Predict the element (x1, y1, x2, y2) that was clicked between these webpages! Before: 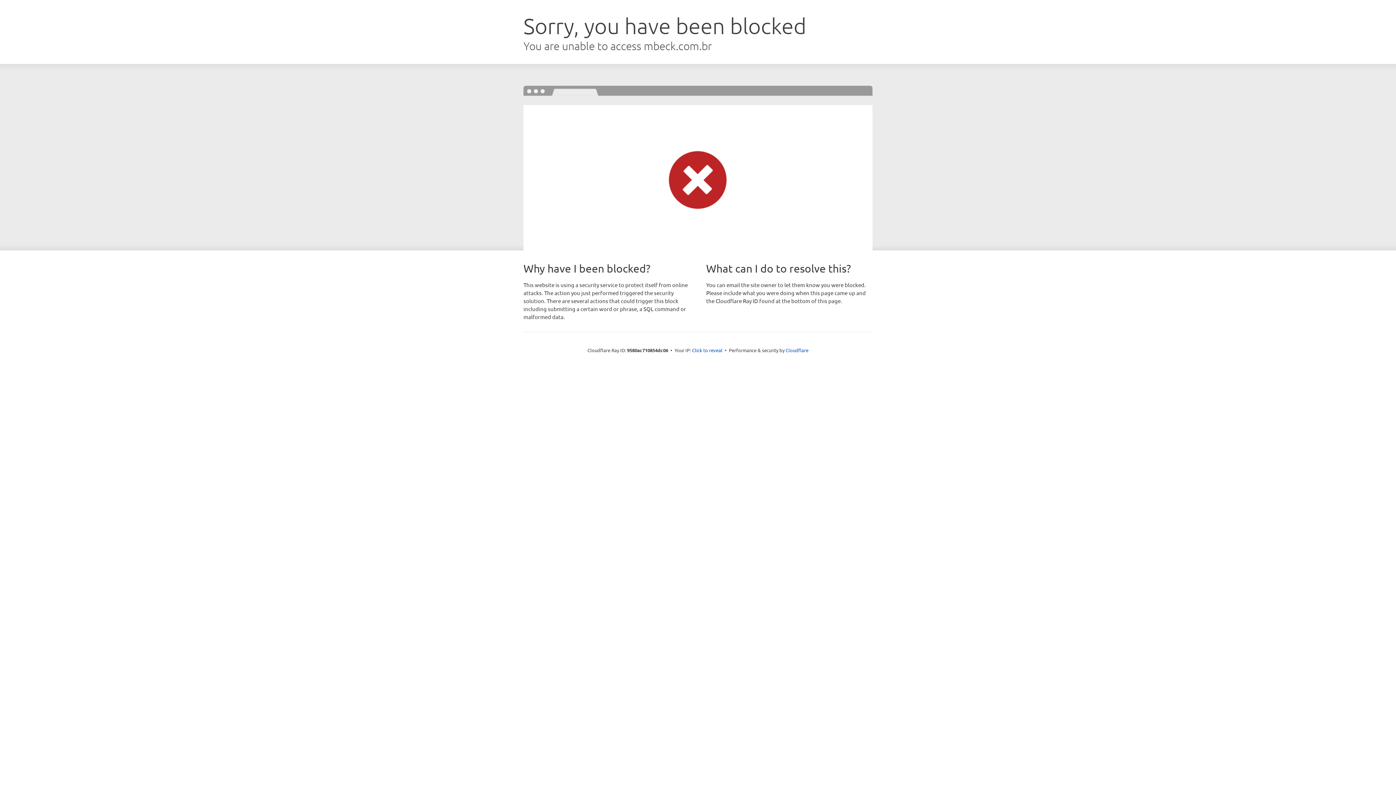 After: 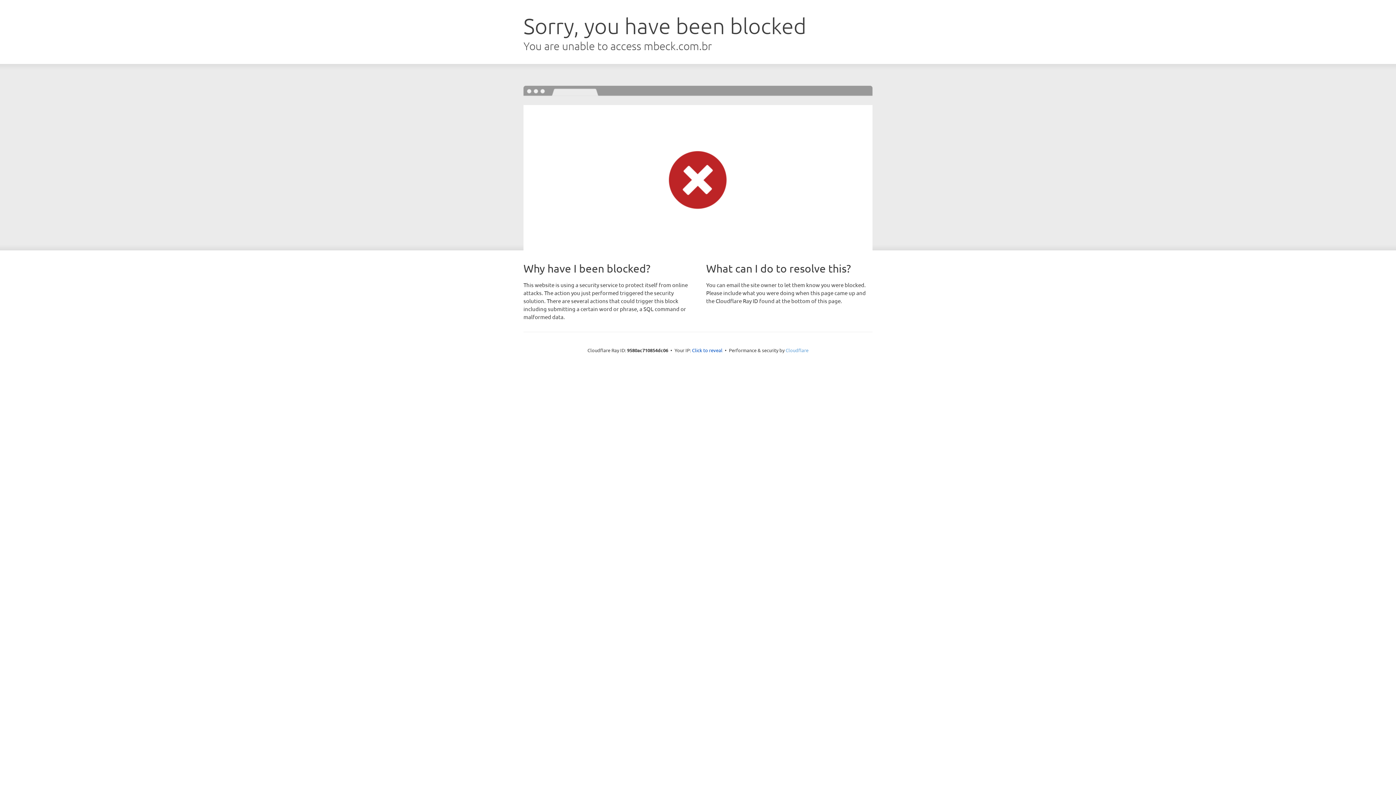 Action: bbox: (785, 347, 808, 353) label: Cloudflare